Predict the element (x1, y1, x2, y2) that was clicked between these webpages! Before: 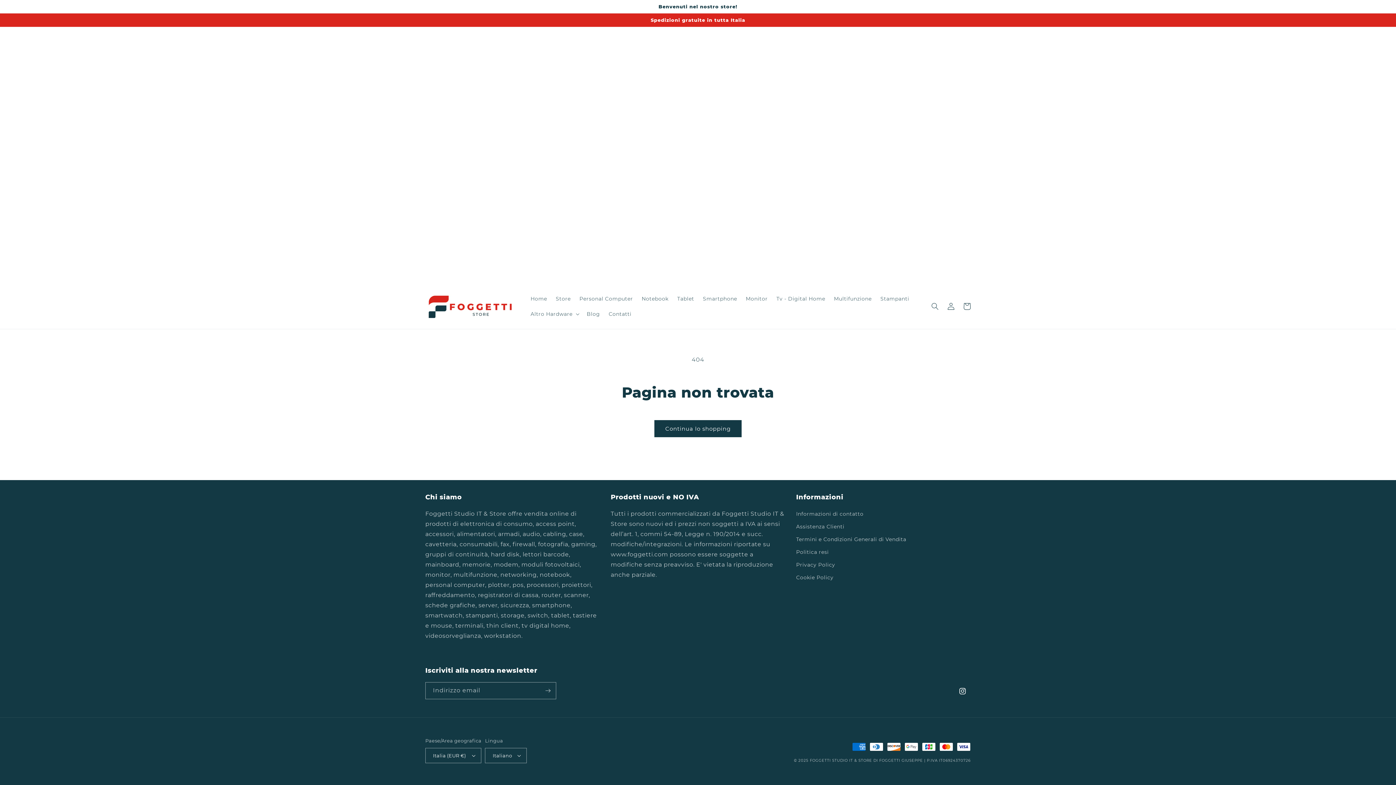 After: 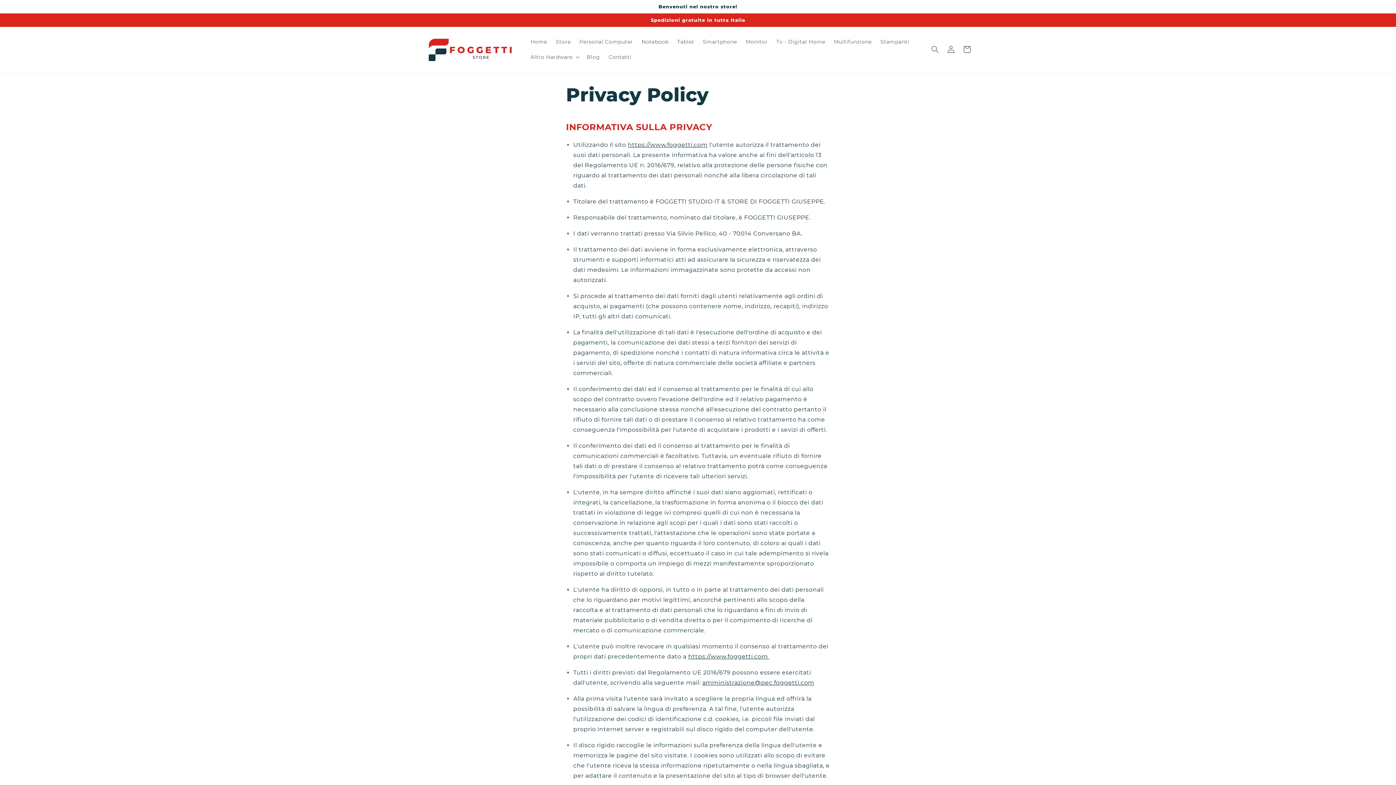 Action: bbox: (796, 558, 835, 571) label: Privacy Policy